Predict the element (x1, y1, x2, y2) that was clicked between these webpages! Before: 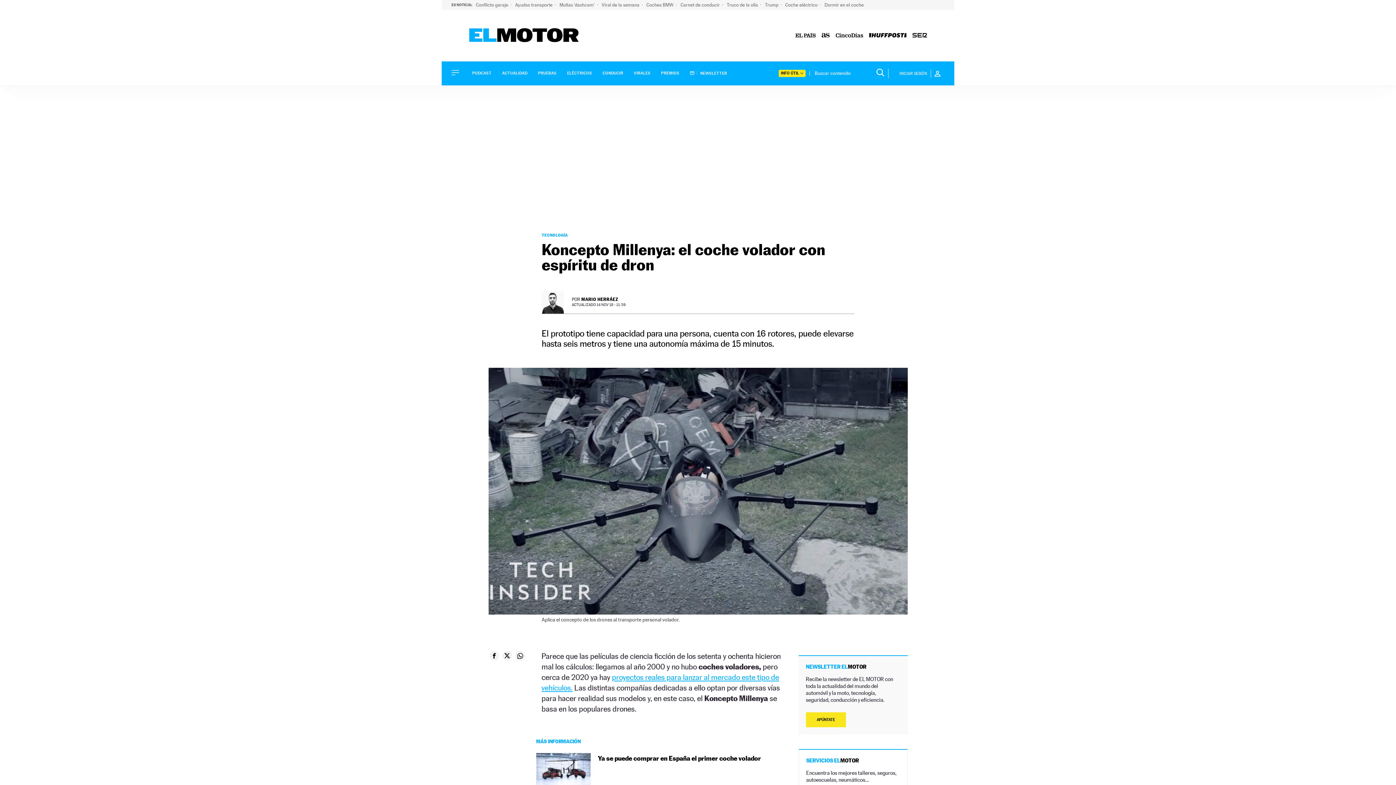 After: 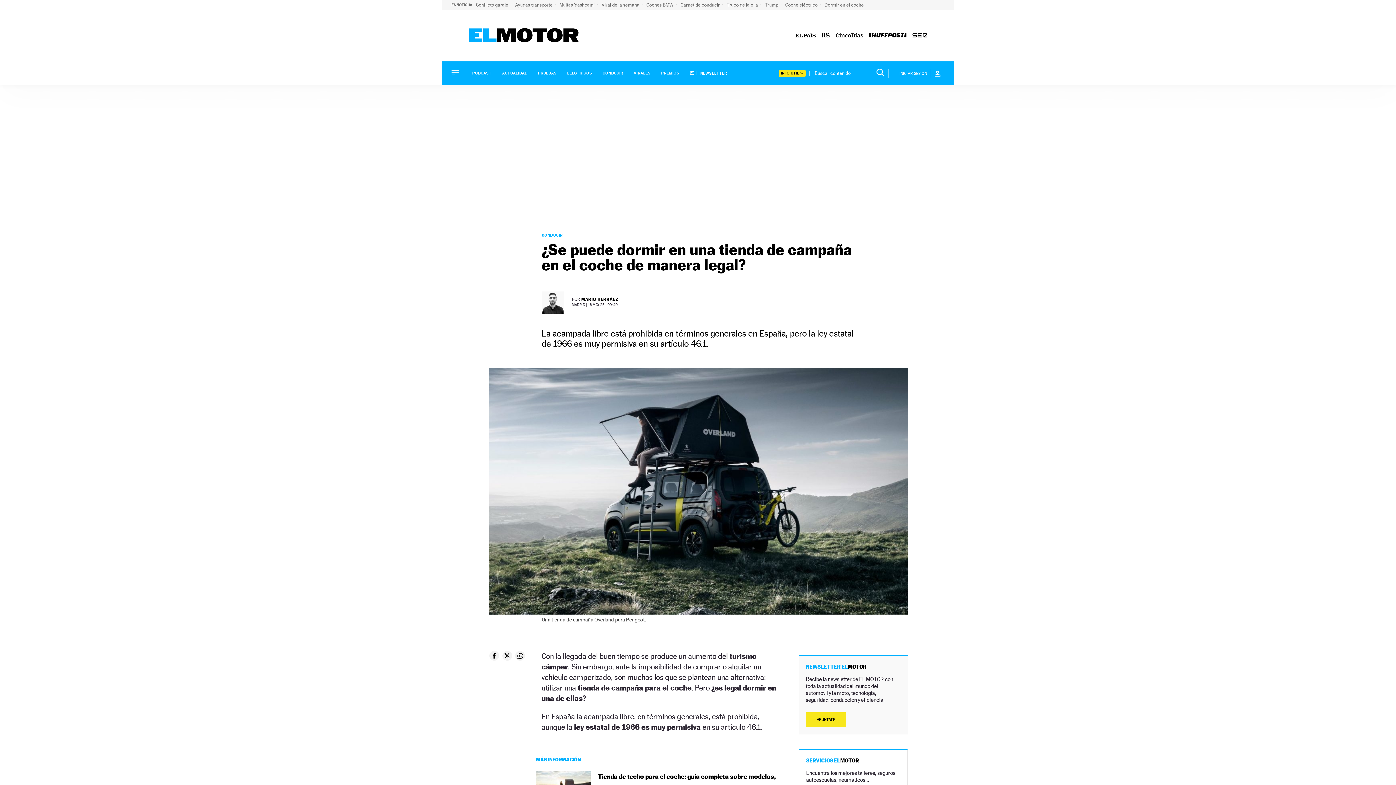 Action: bbox: (824, 2, 865, 7) label: Dormir en el coche